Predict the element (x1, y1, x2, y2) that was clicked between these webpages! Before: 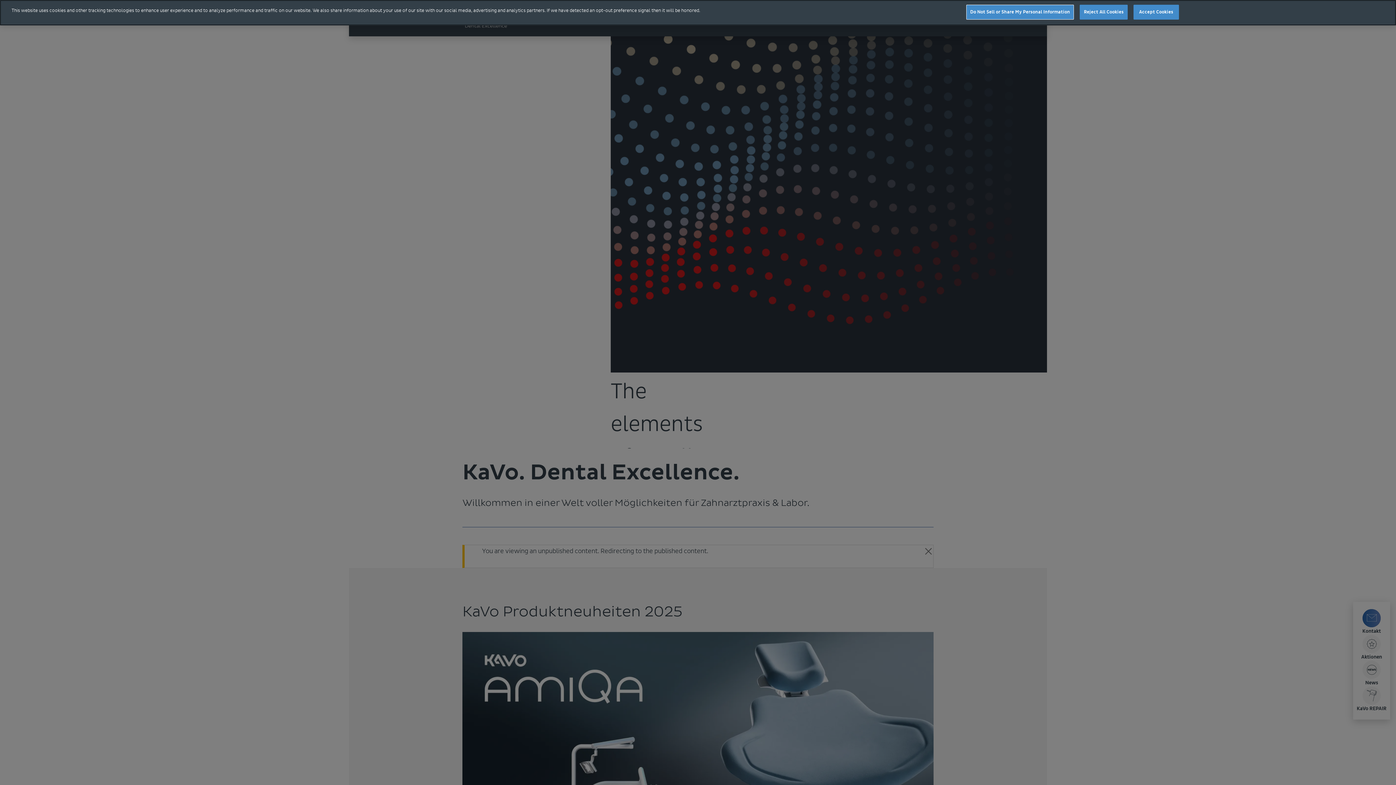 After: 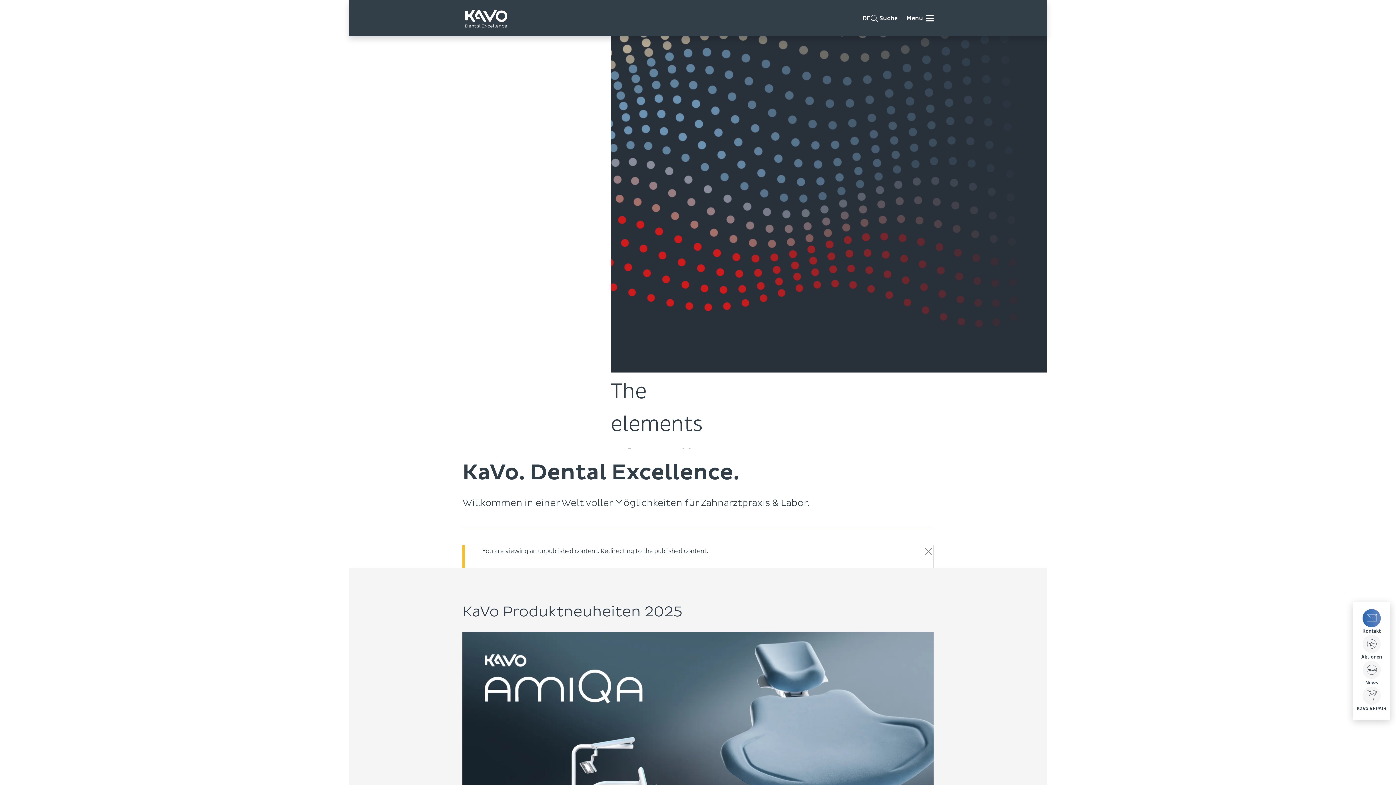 Action: bbox: (1080, -5, 1127, 8) label: Reject All Cookies